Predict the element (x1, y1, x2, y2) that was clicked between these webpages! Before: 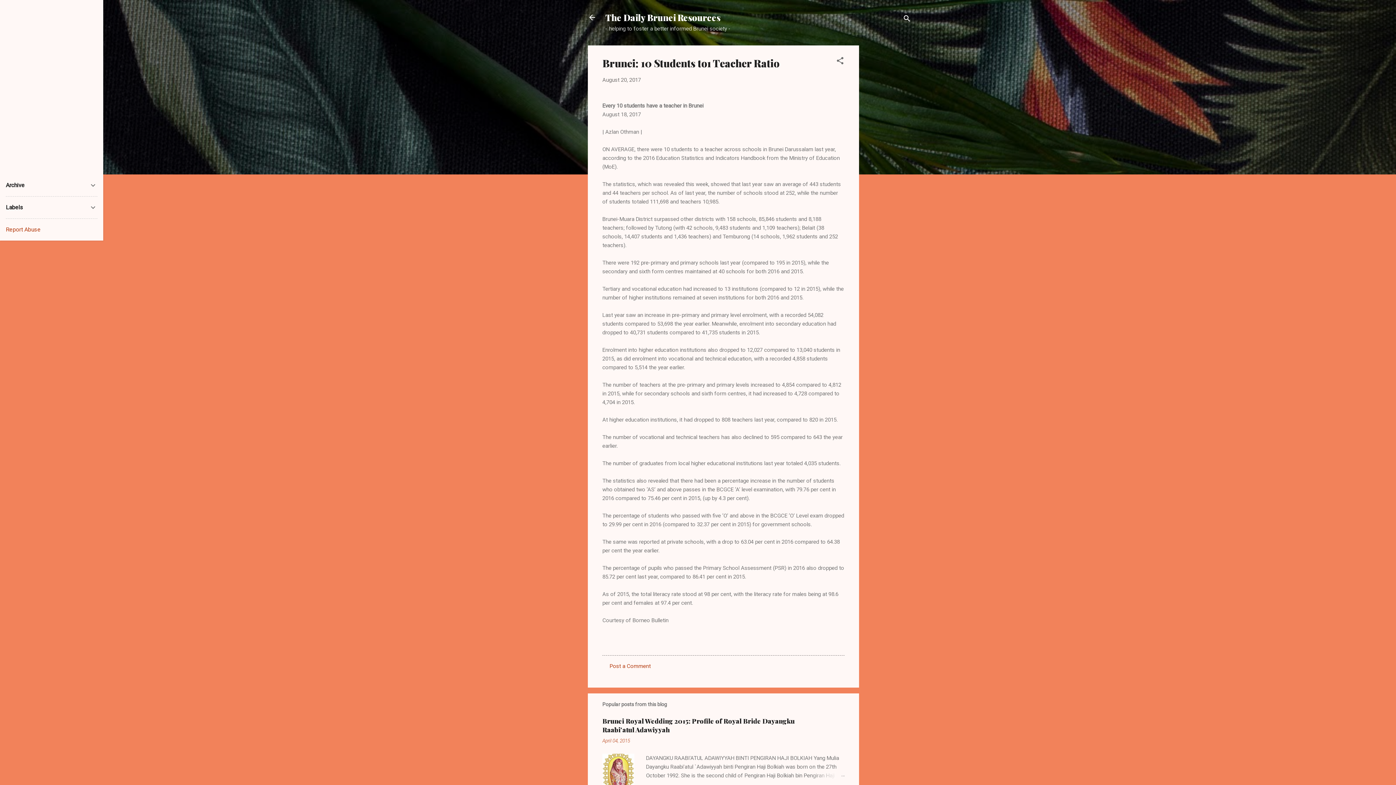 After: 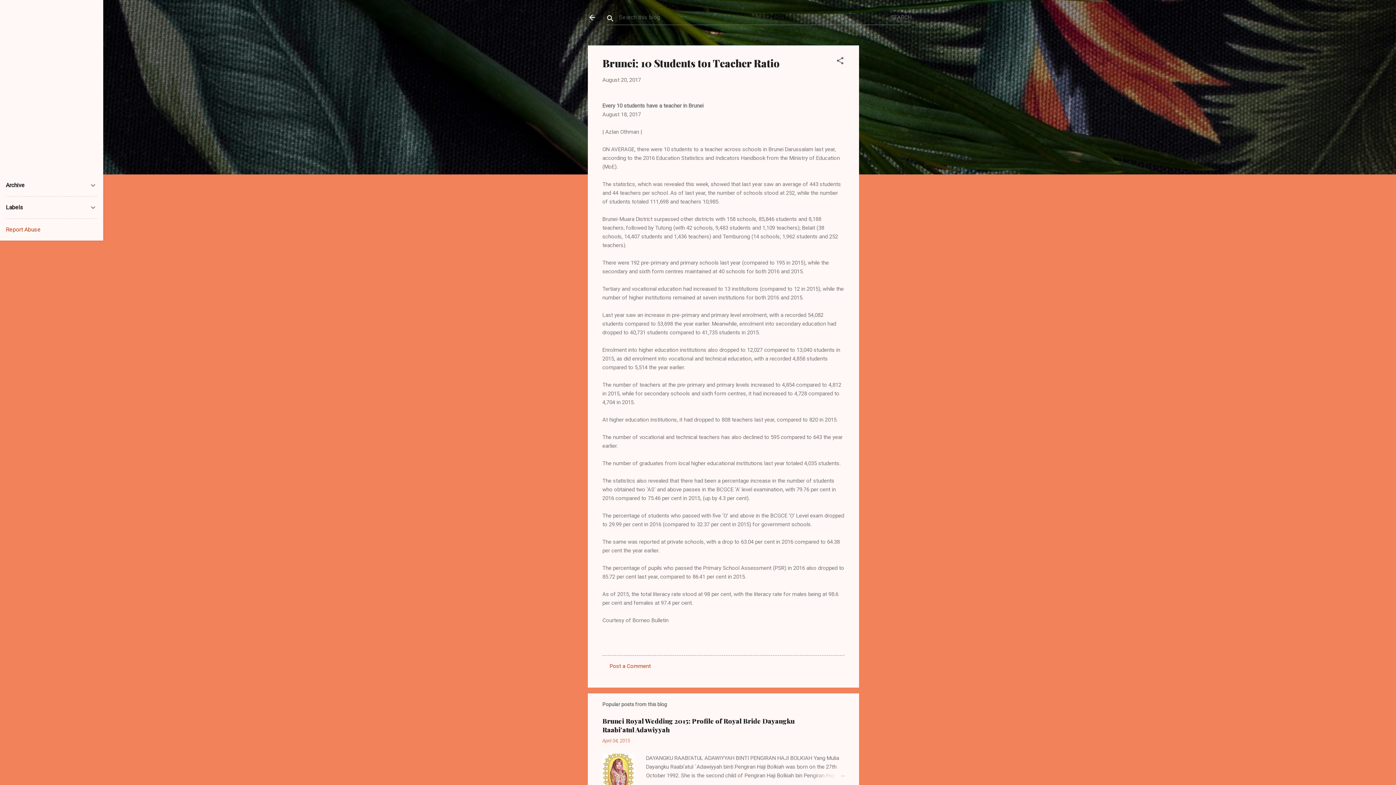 Action: label: Search bbox: (902, 8, 911, 30)